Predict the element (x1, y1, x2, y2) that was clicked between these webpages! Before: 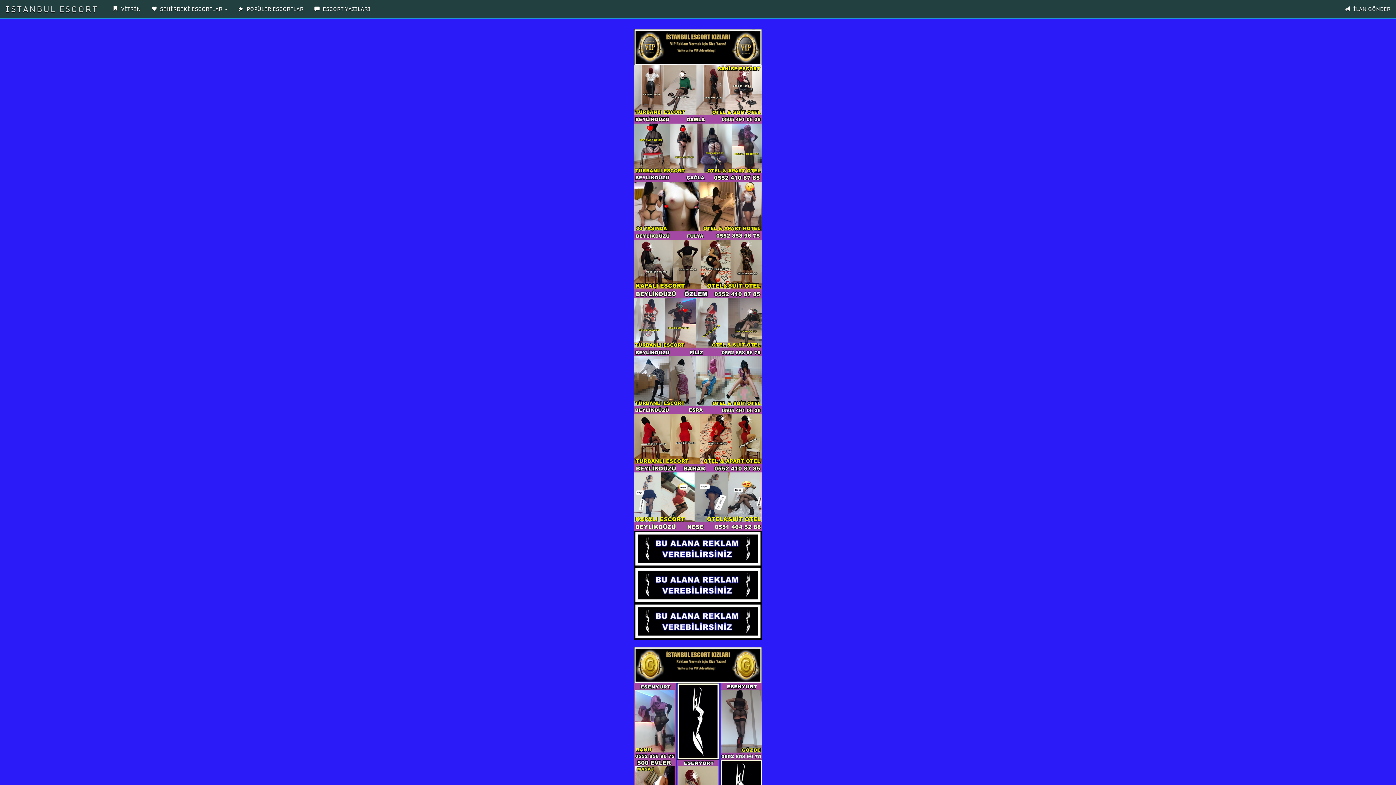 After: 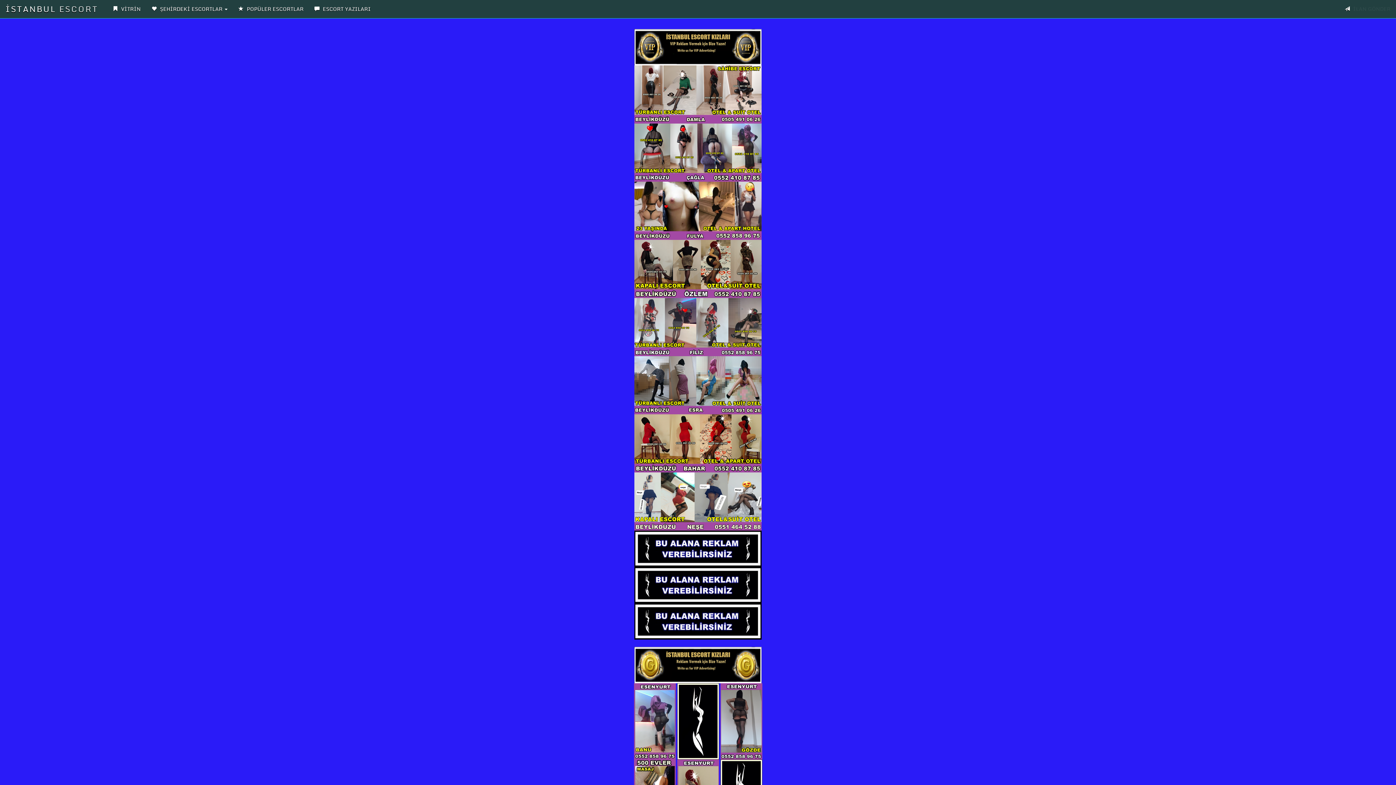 Action: bbox: (0, 0, 103, 18) label: İSTANBUL ESCORT